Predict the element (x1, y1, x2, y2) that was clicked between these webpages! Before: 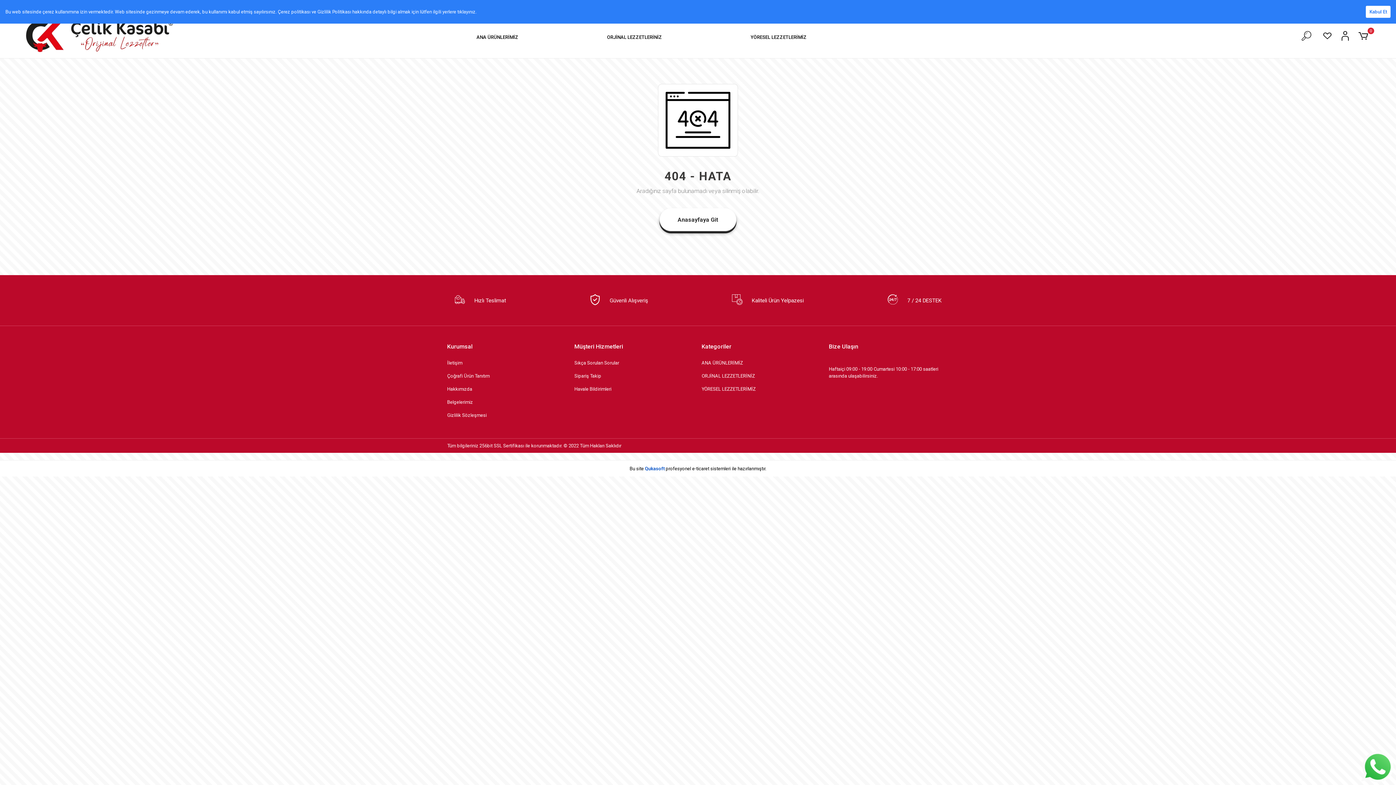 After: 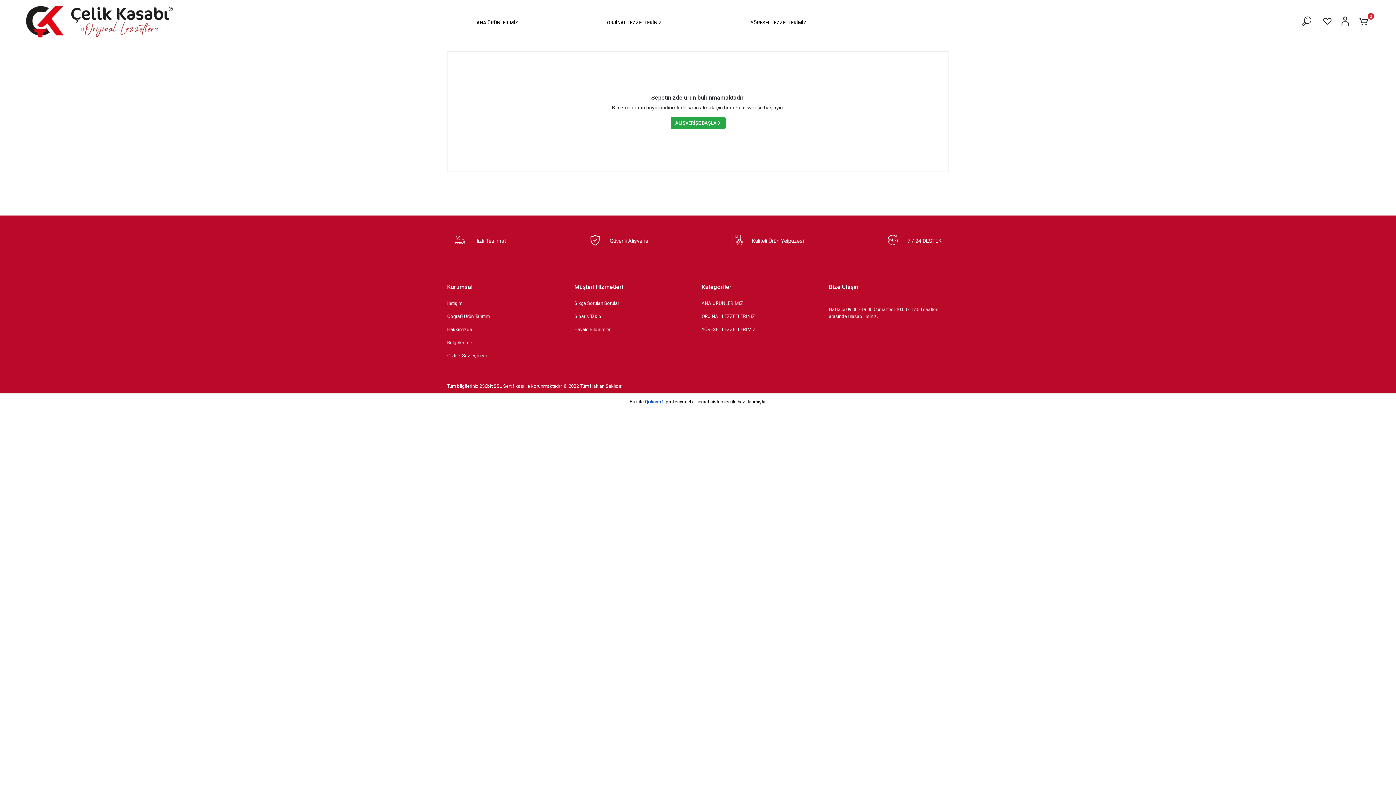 Action: label: 0 bbox: (1358, 31, 1370, 41)